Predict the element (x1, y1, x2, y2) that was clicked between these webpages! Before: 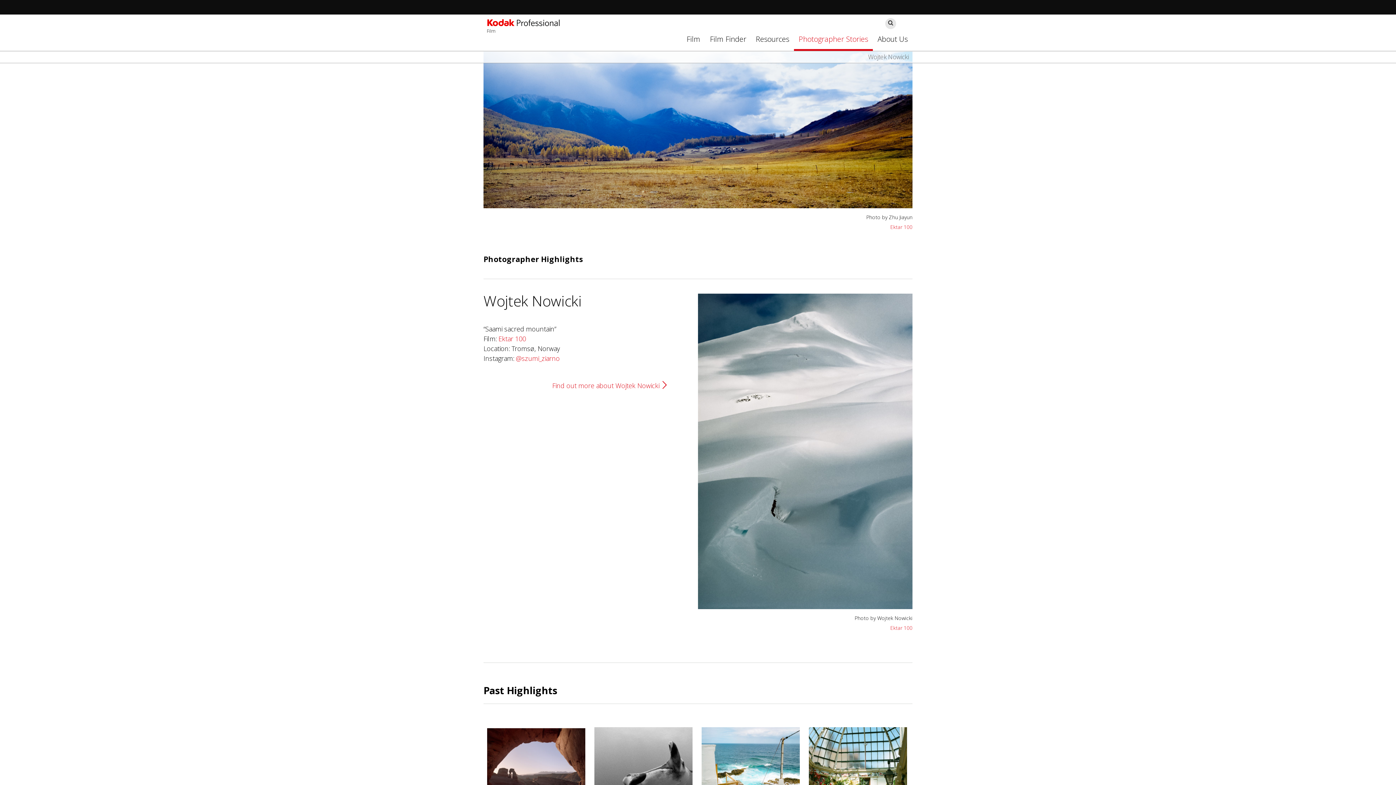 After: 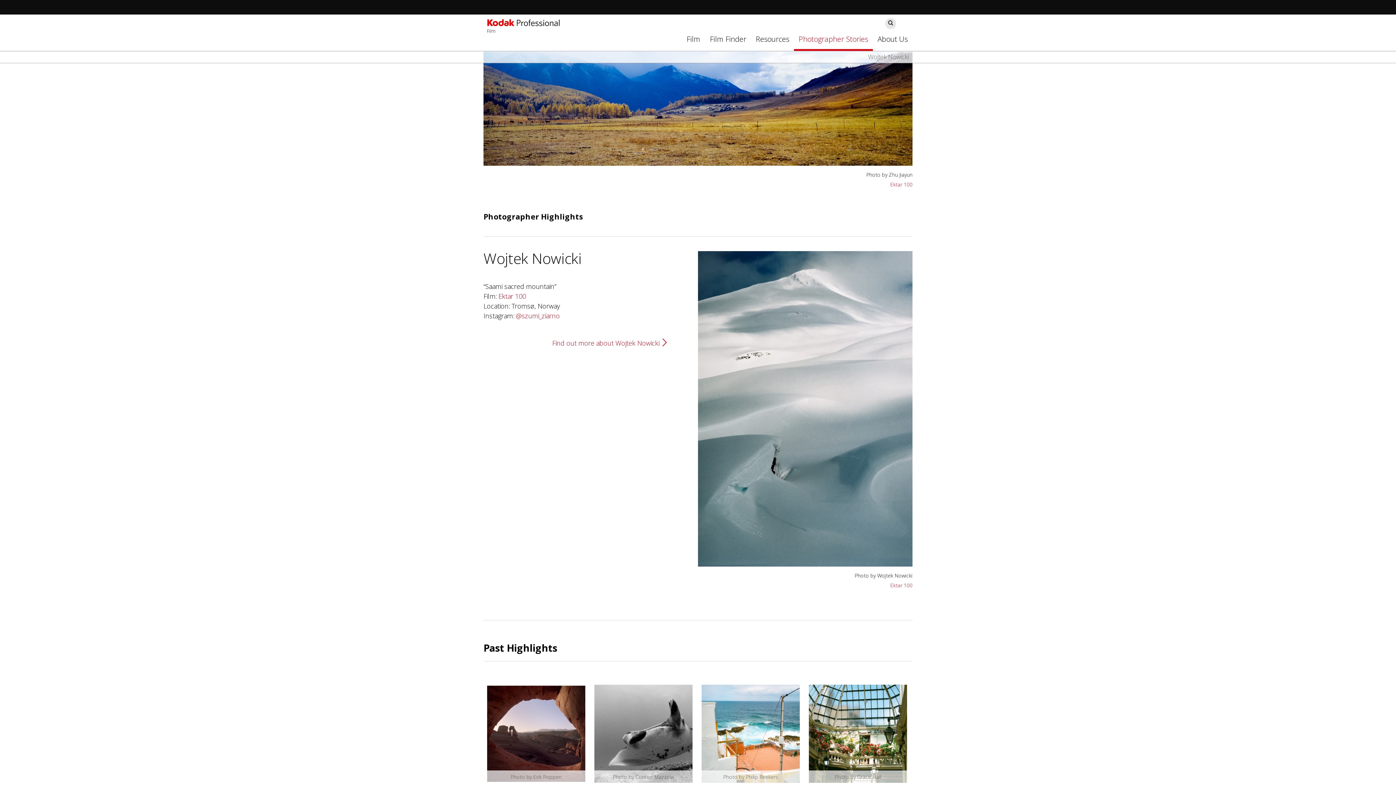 Action: bbox: (594, 727, 692, 828) label: Photo by Connor Mazzola